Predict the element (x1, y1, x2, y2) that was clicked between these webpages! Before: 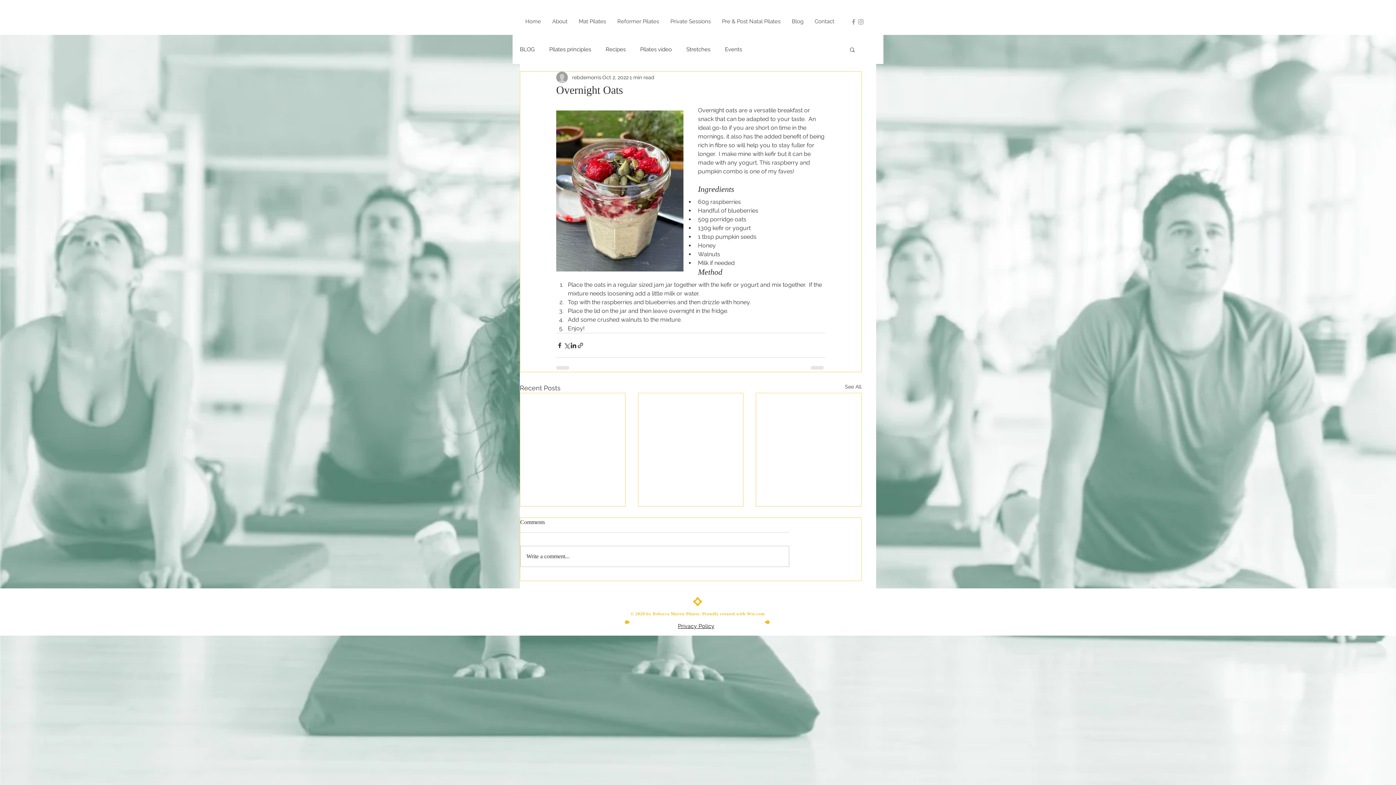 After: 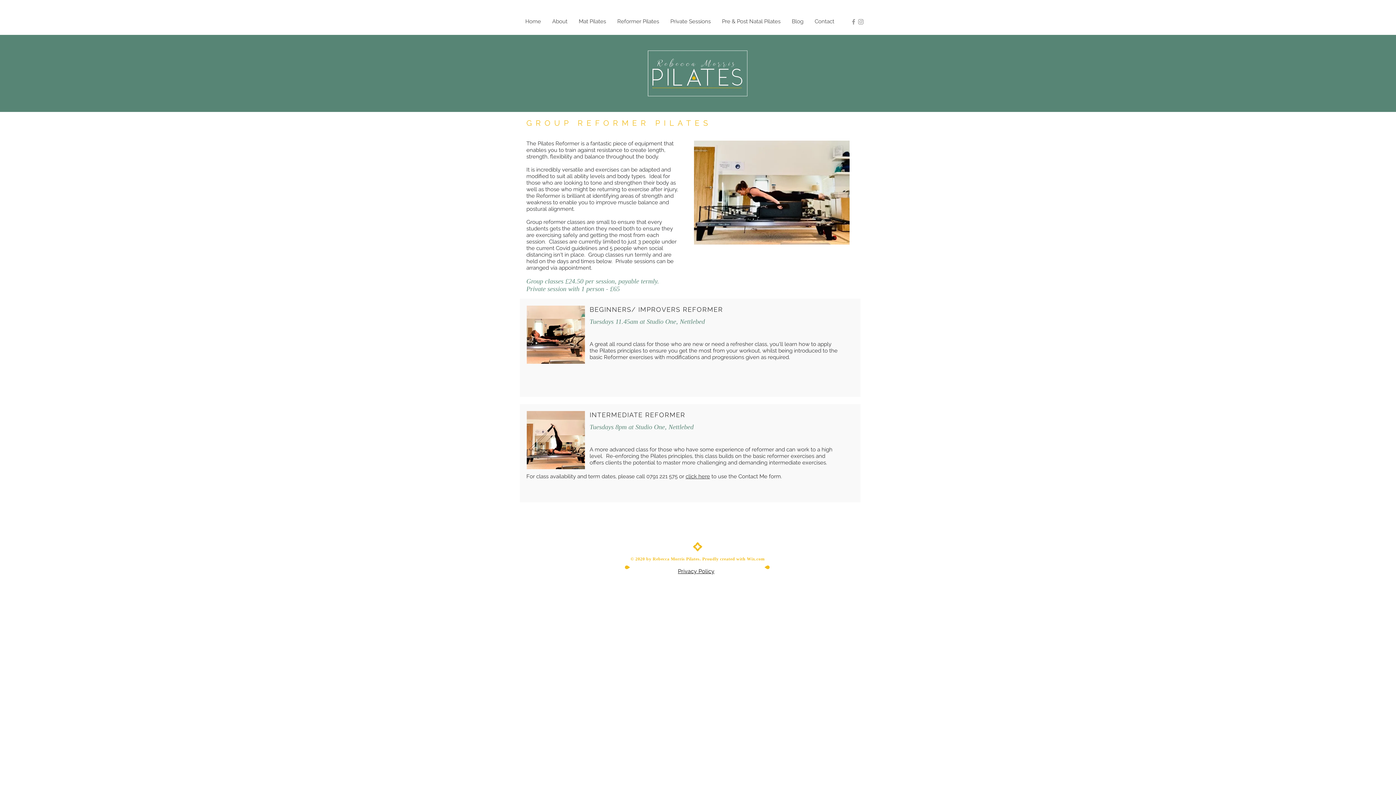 Action: bbox: (612, 12, 665, 30) label: Reformer Pilates